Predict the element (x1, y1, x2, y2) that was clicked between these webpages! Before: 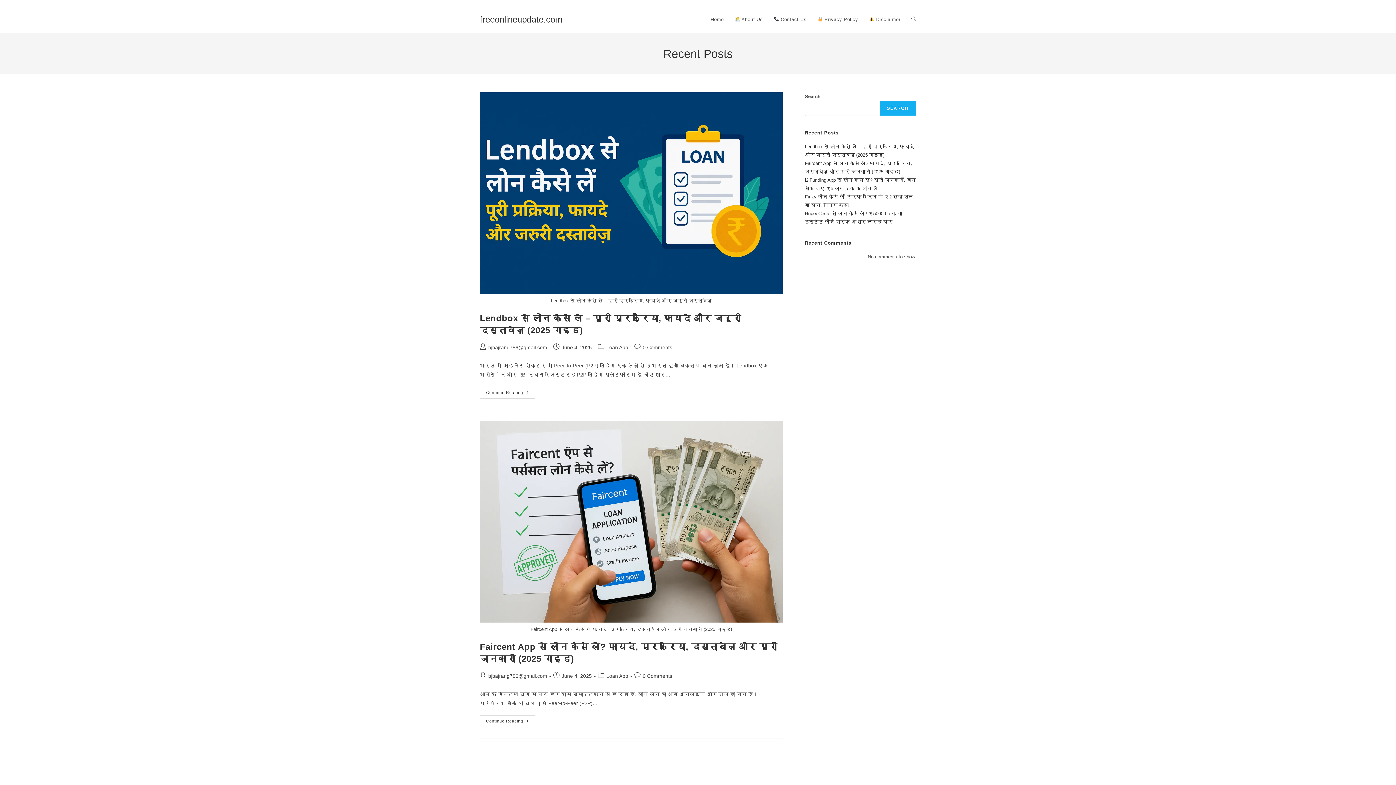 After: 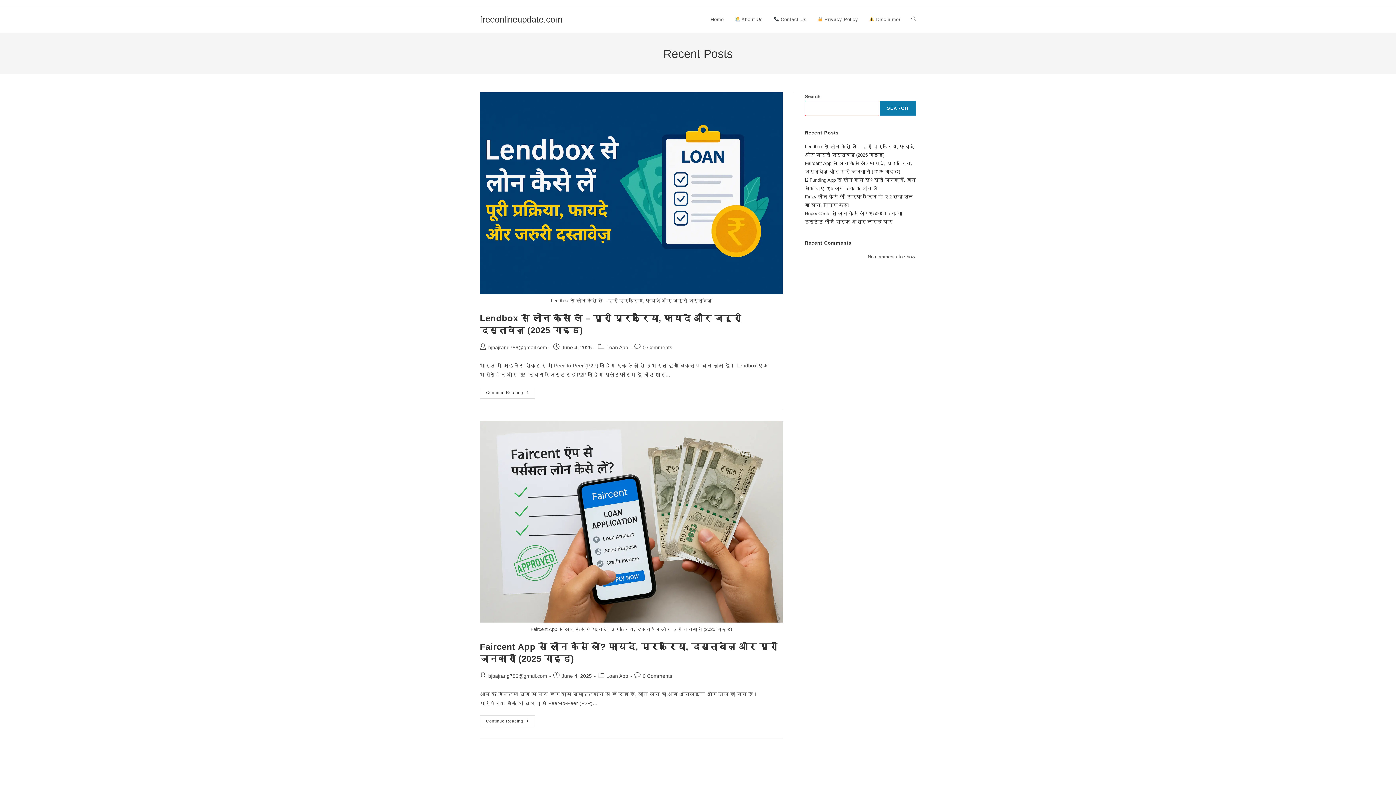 Action: bbox: (879, 100, 916, 116) label: Search